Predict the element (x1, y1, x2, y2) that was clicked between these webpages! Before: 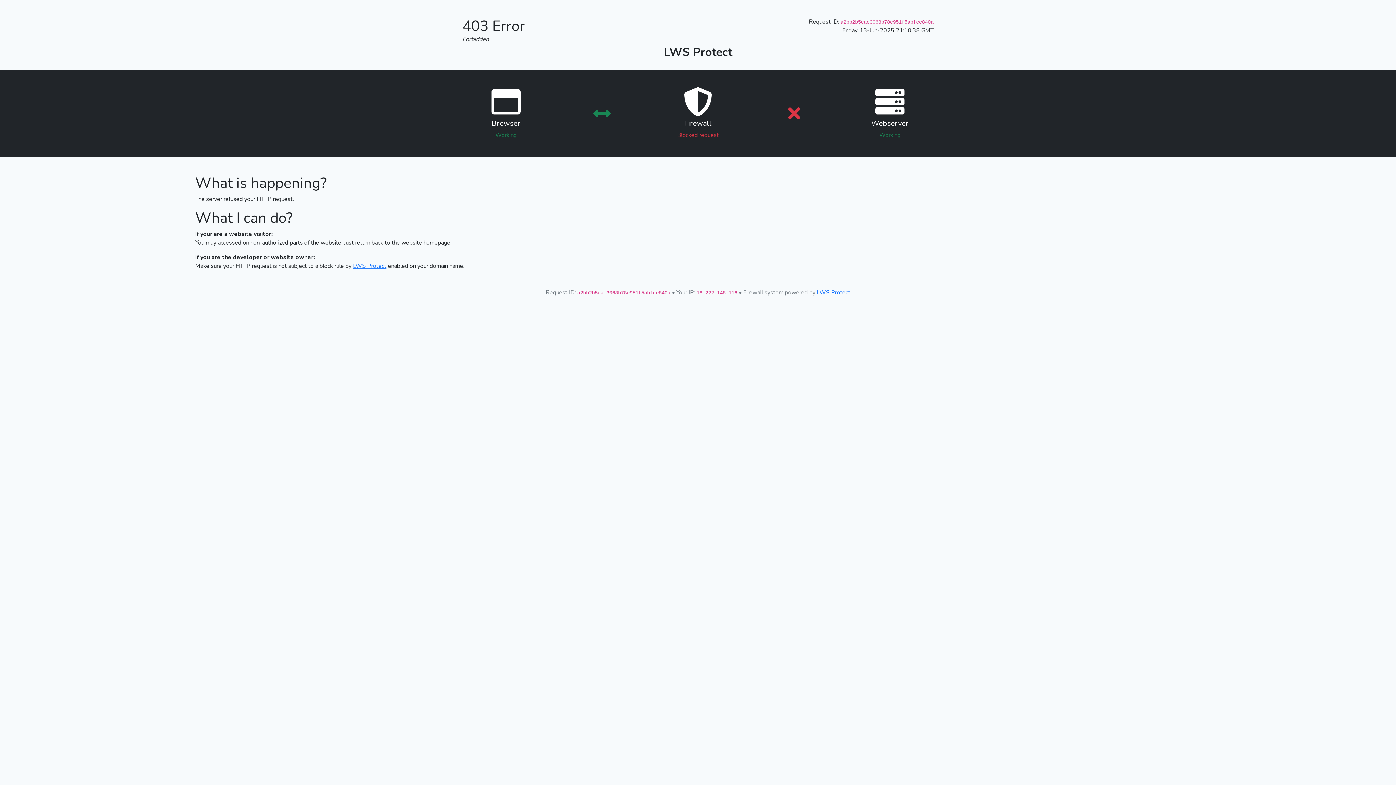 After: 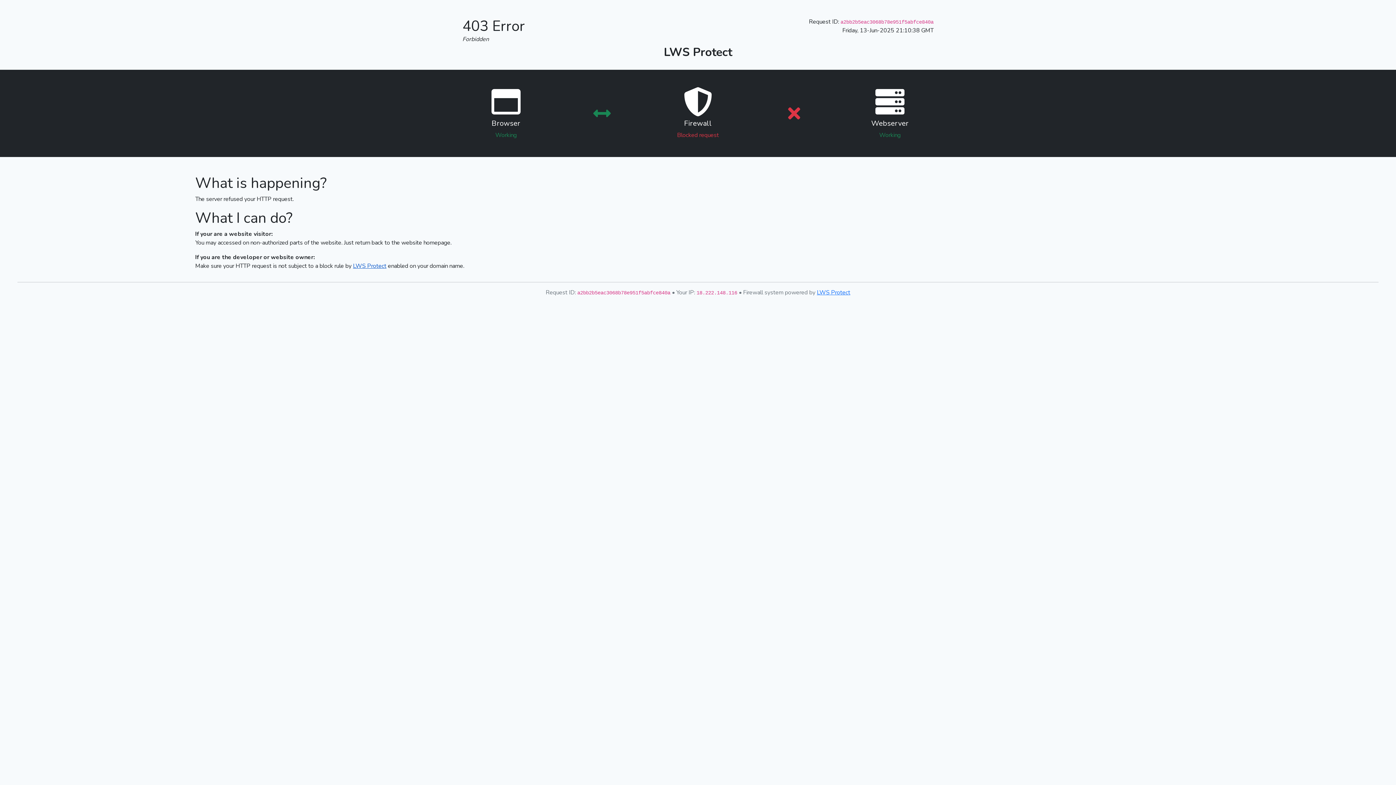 Action: bbox: (353, 262, 386, 270) label: LWS Protect